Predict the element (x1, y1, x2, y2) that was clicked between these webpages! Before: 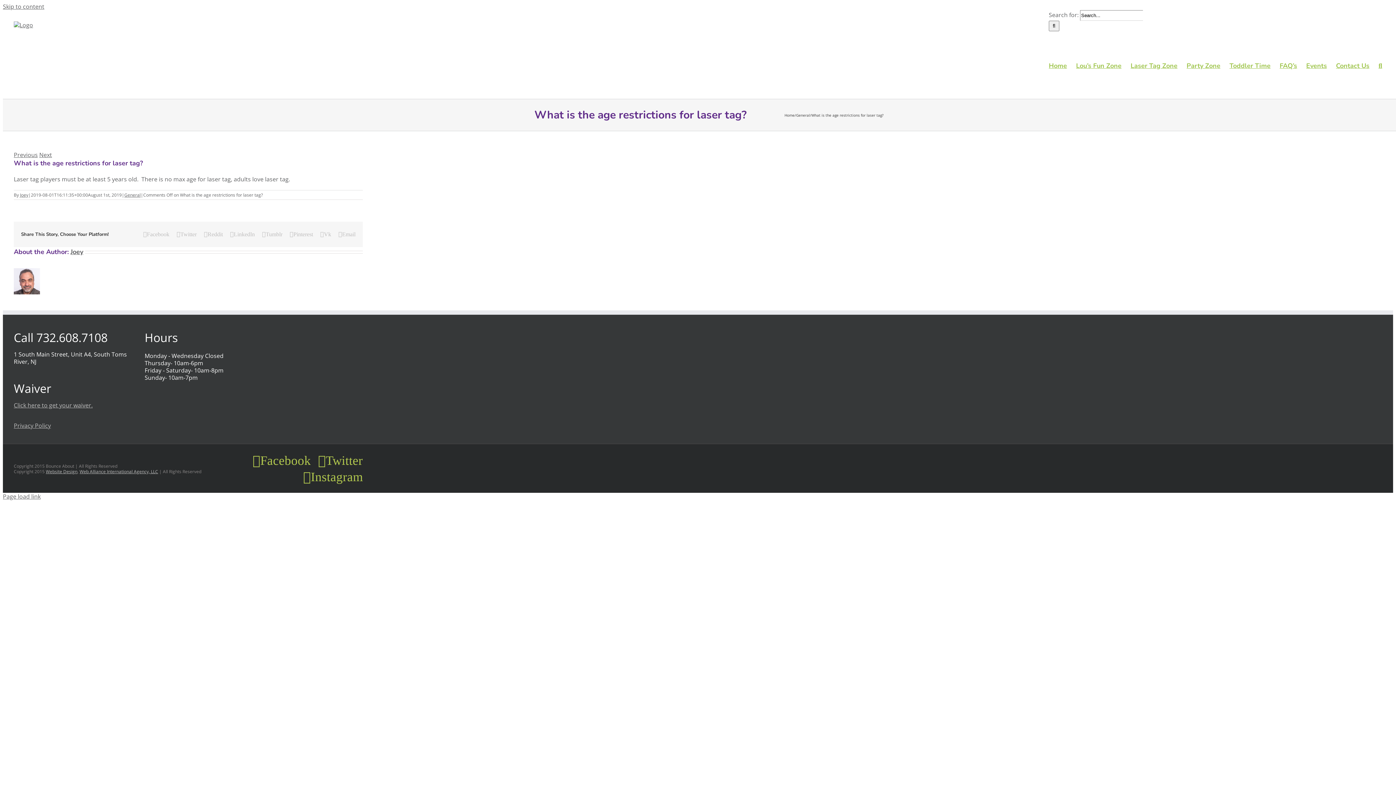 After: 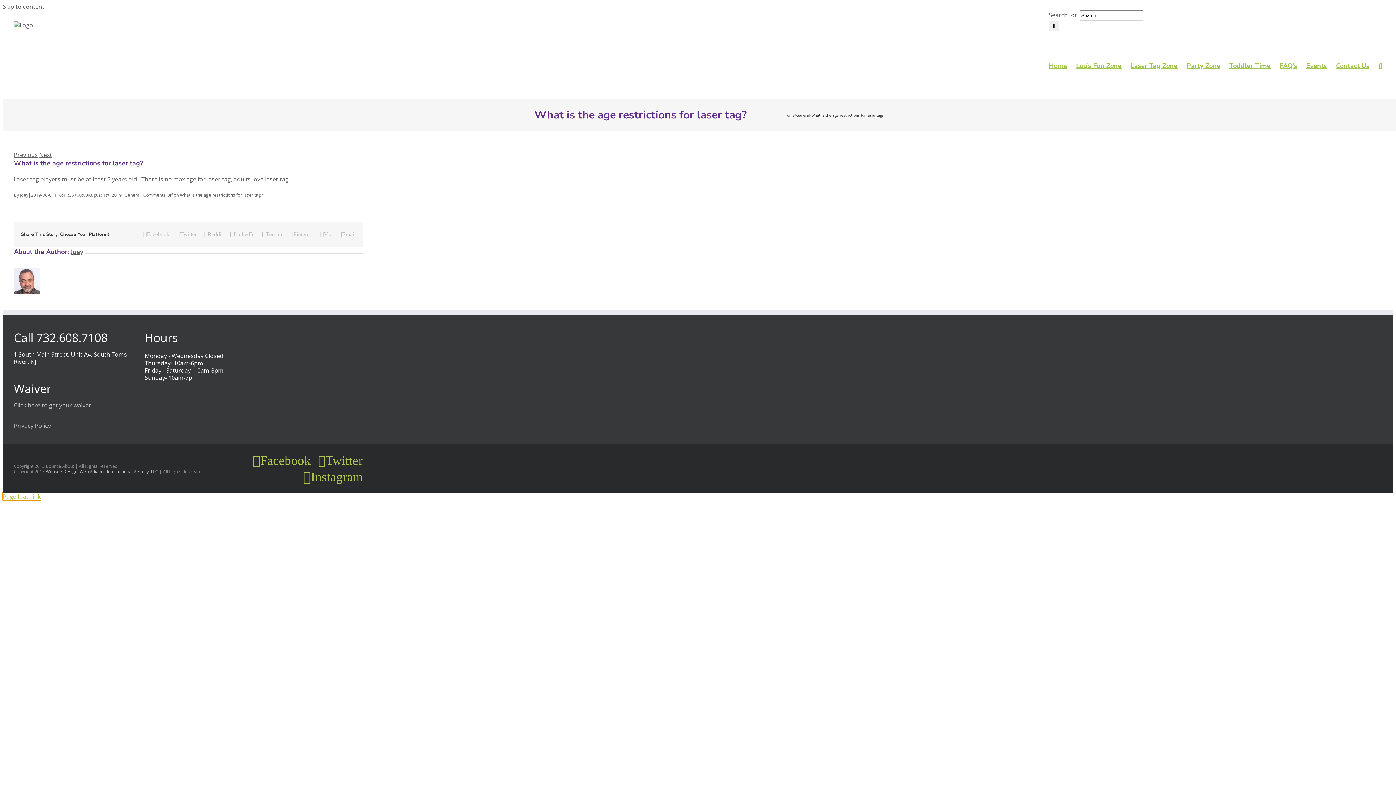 Action: label: Page load link bbox: (2, 492, 40, 500)